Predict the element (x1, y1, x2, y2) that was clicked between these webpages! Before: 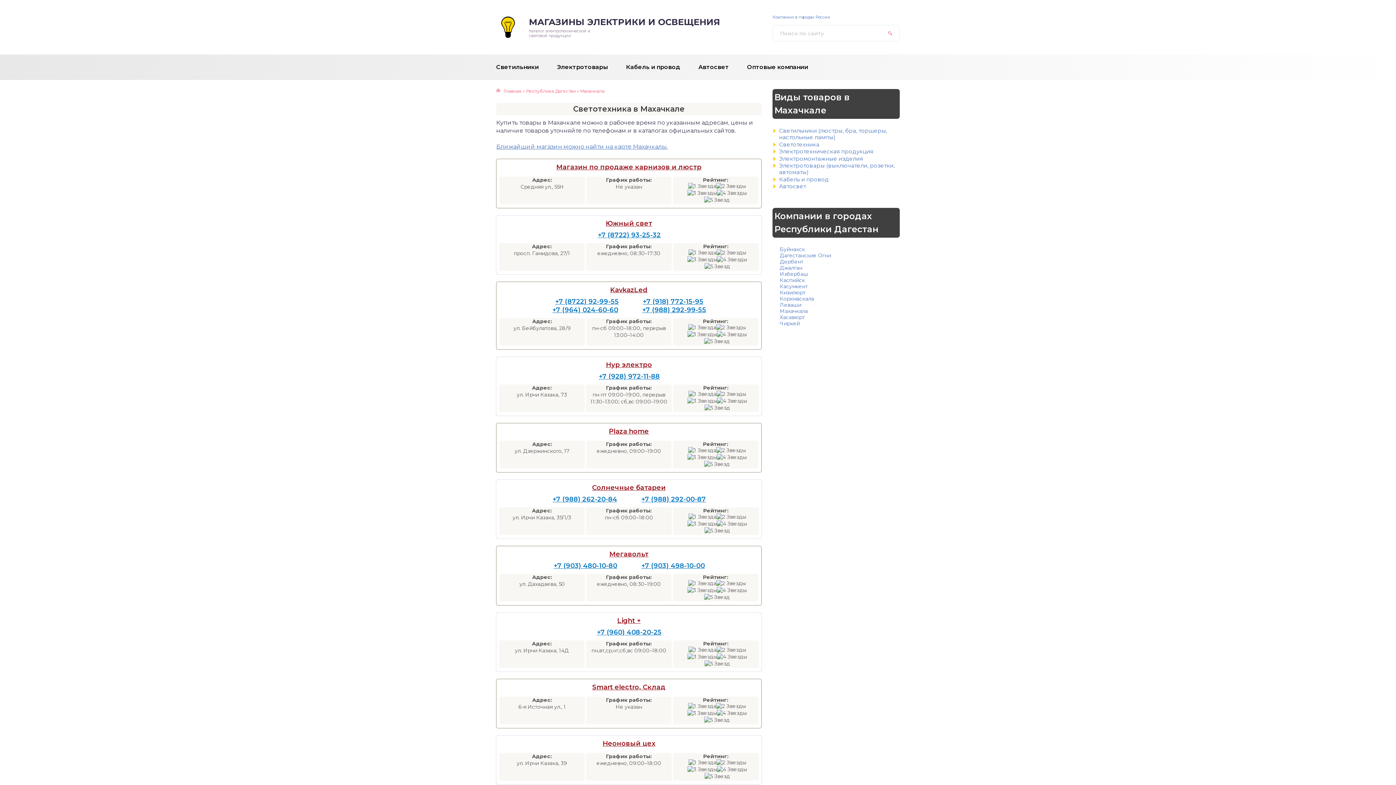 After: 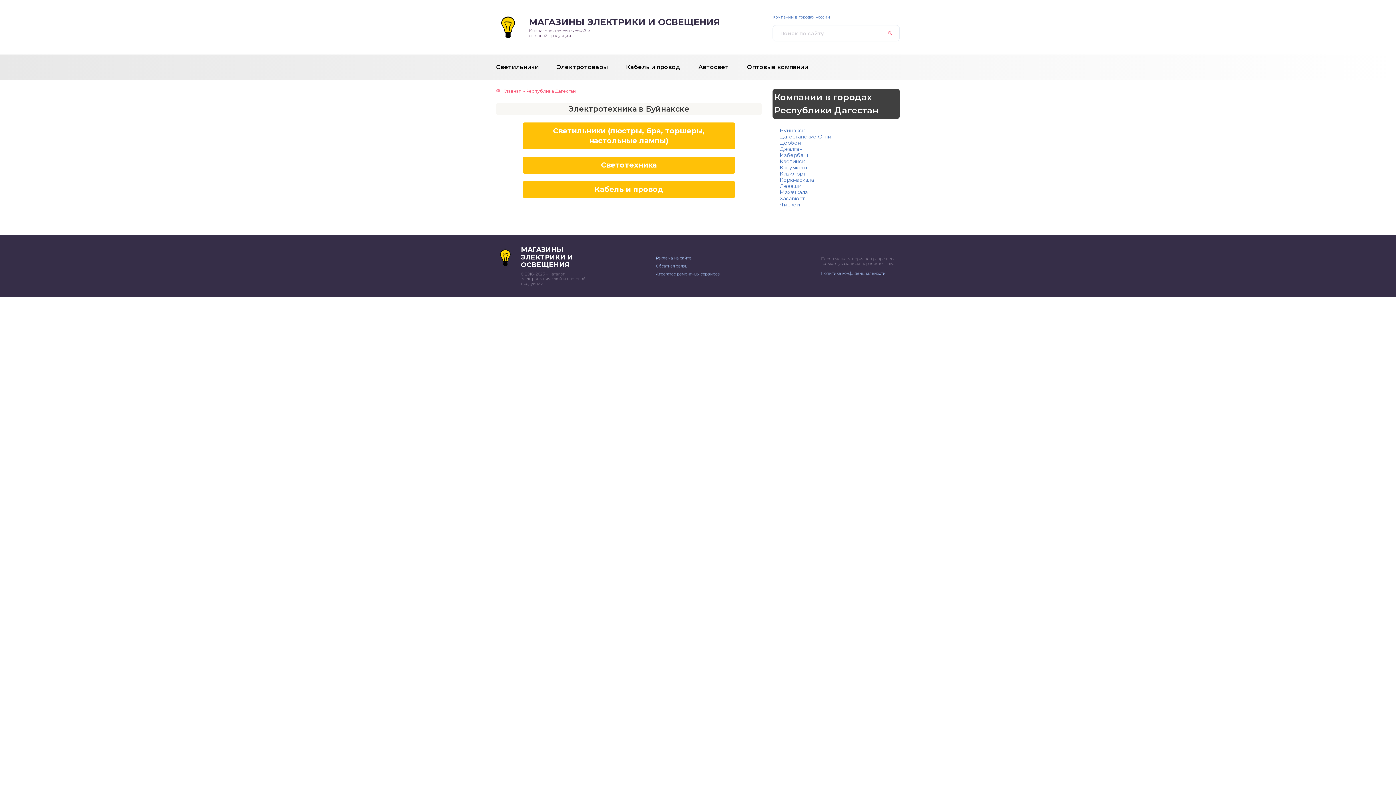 Action: bbox: (780, 246, 805, 252) label: Буйнакск